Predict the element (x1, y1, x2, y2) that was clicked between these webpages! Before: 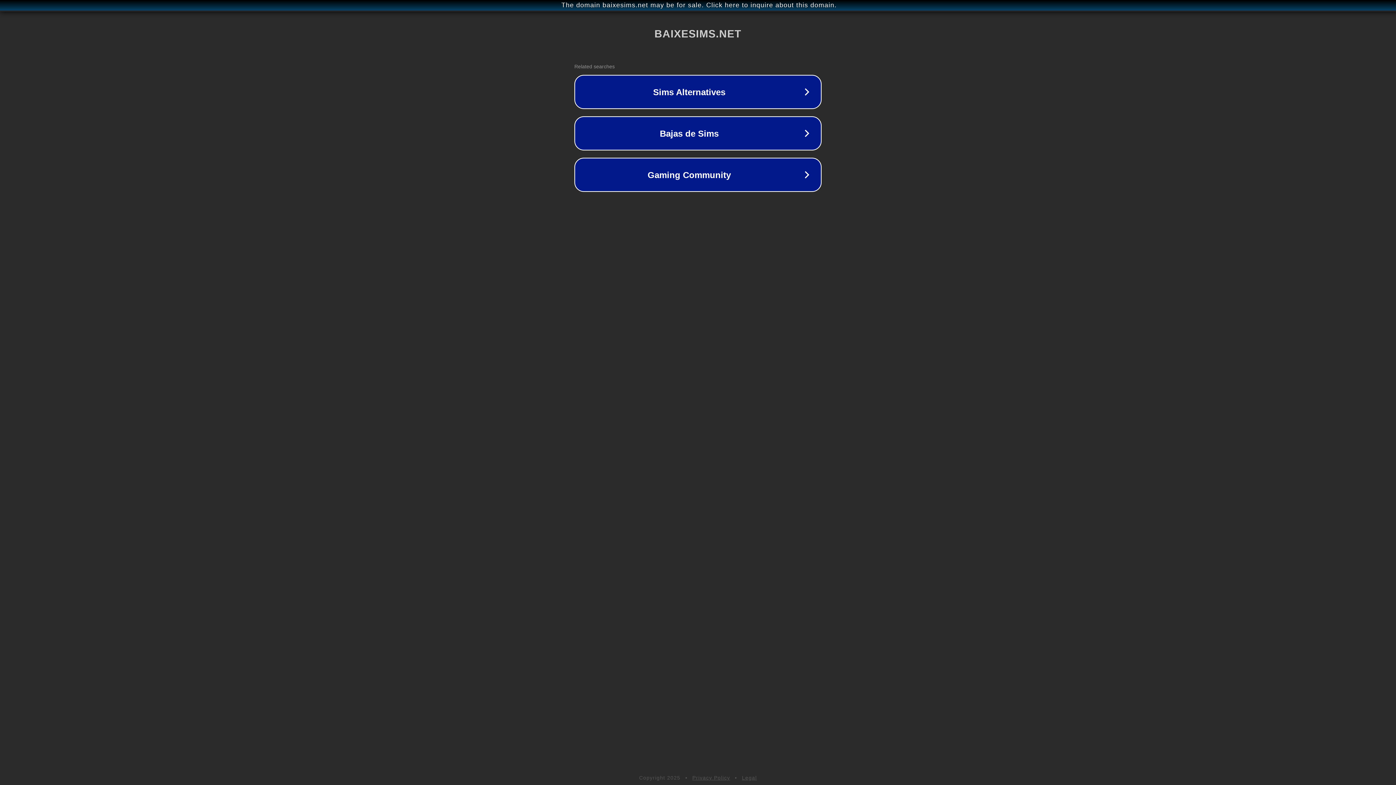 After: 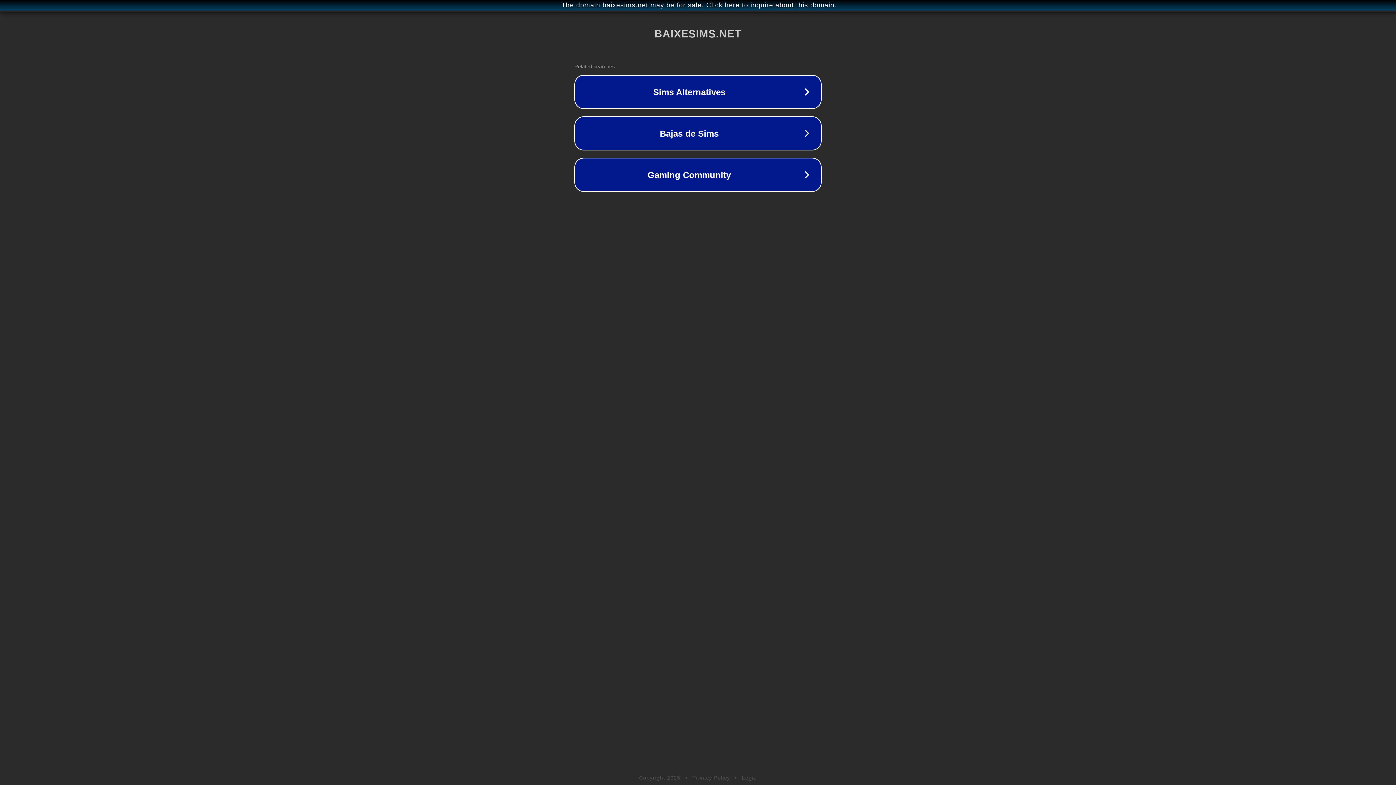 Action: label: Privacy Policy bbox: (692, 775, 730, 781)